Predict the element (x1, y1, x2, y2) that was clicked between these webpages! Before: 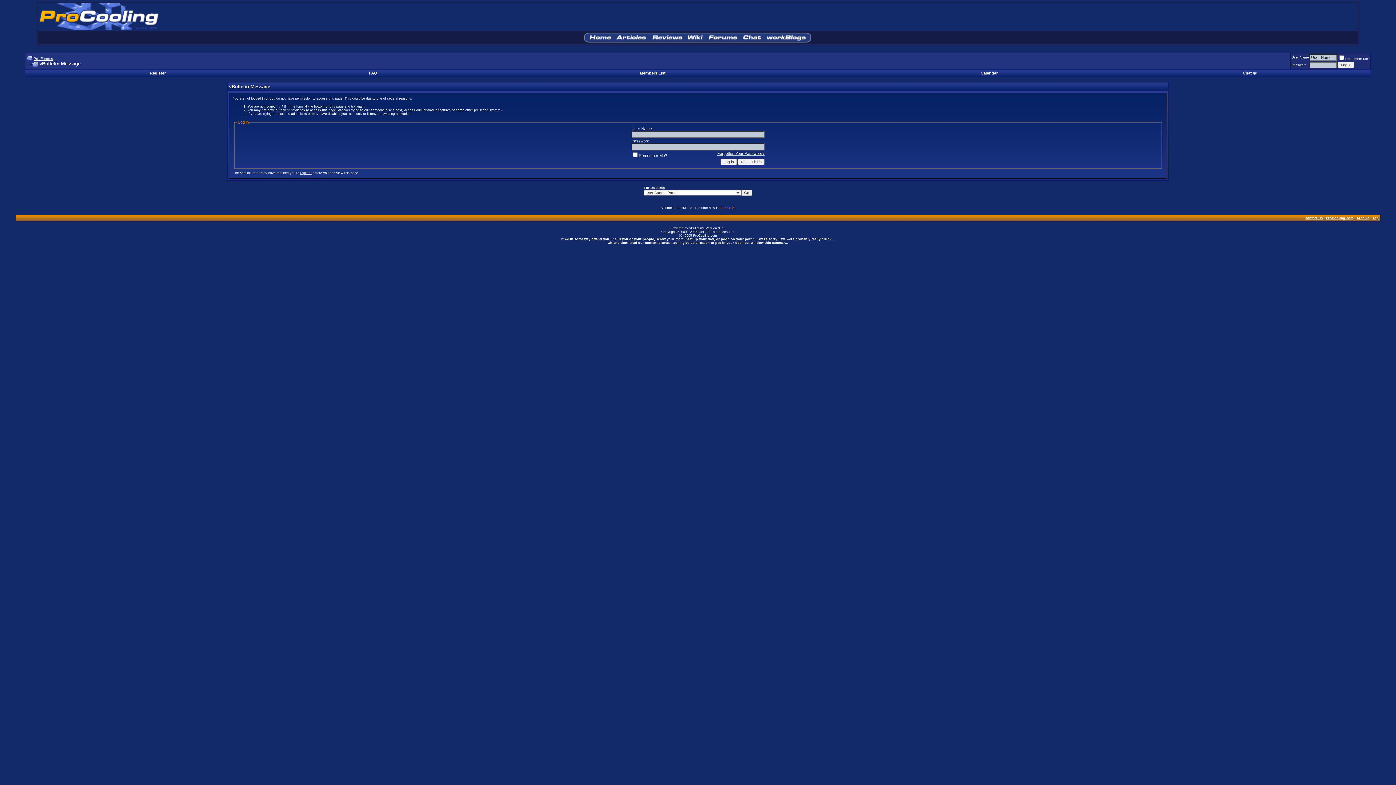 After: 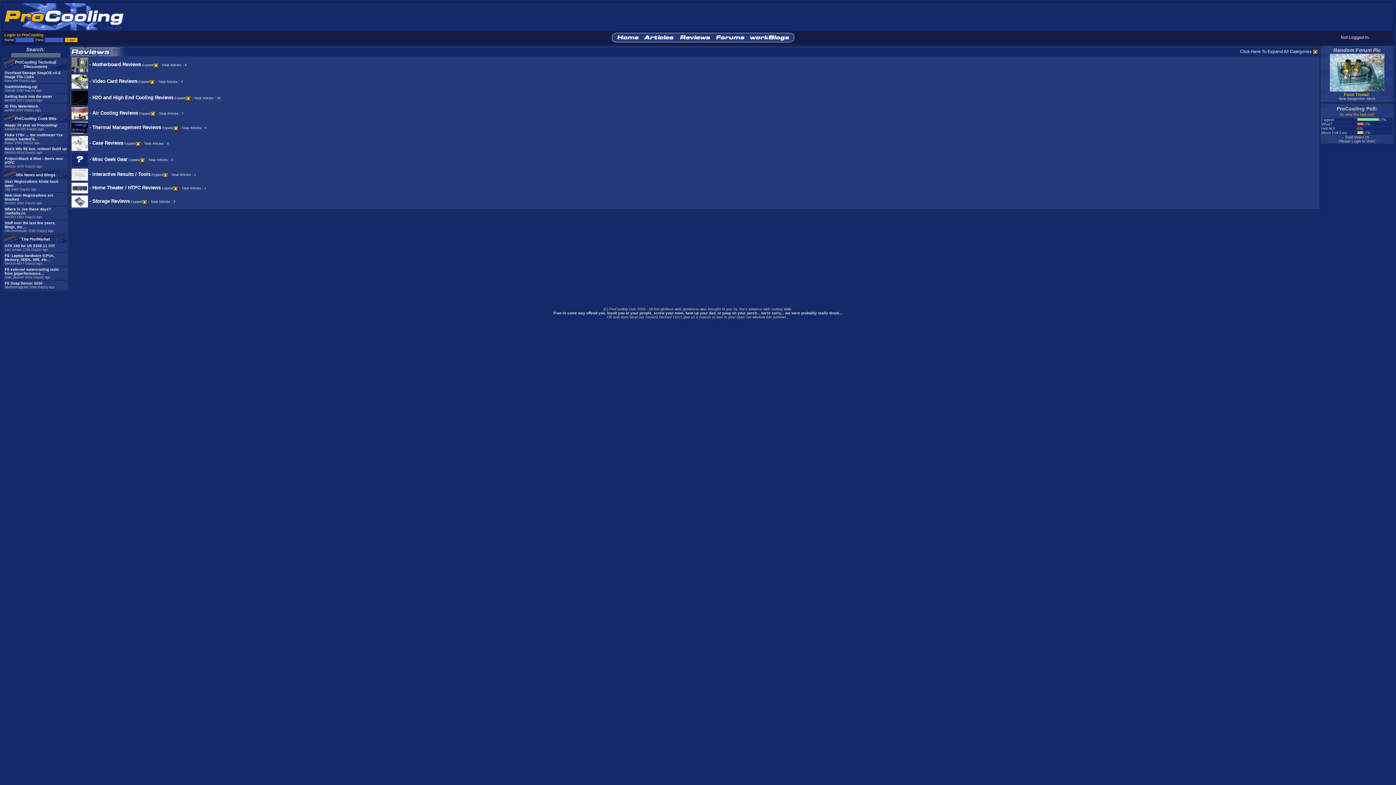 Action: bbox: (649, 34, 685, 39)